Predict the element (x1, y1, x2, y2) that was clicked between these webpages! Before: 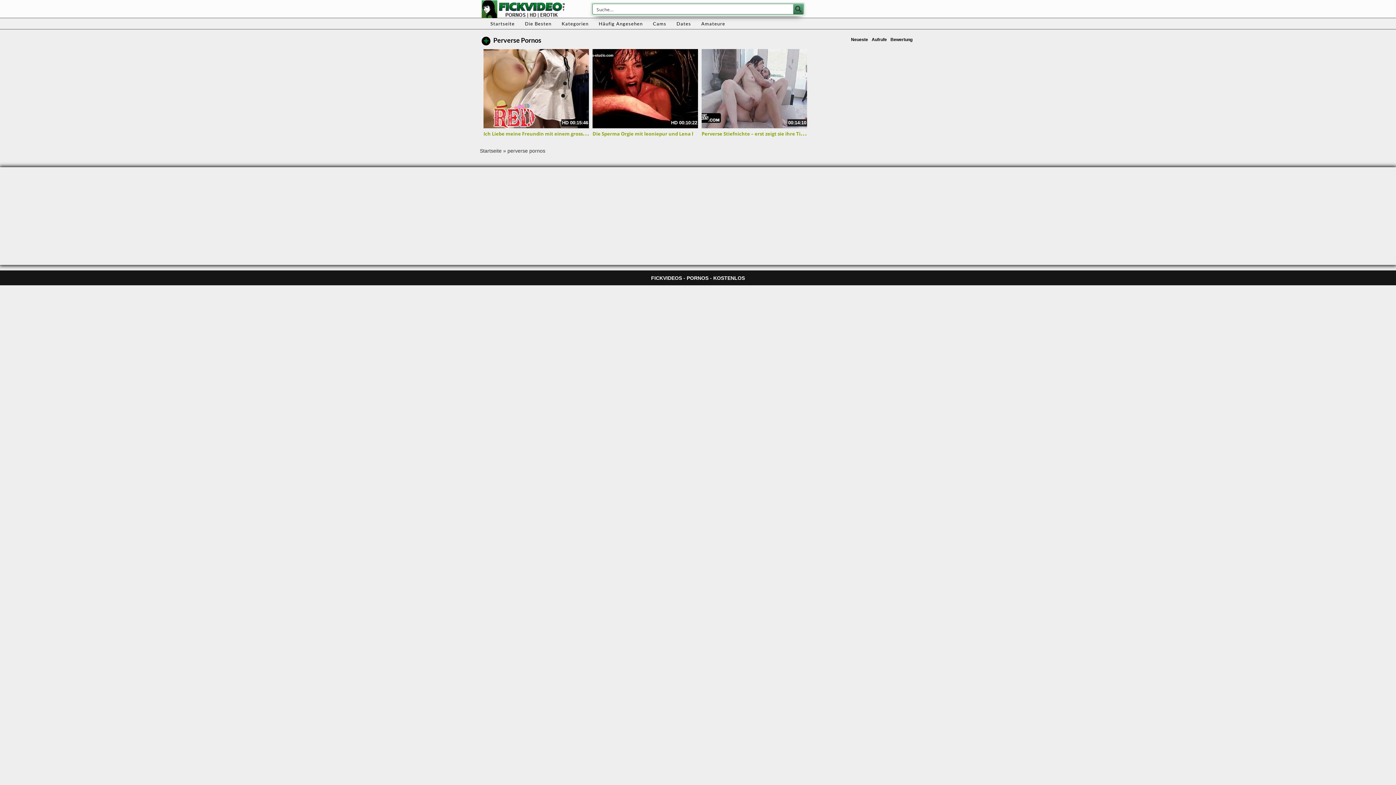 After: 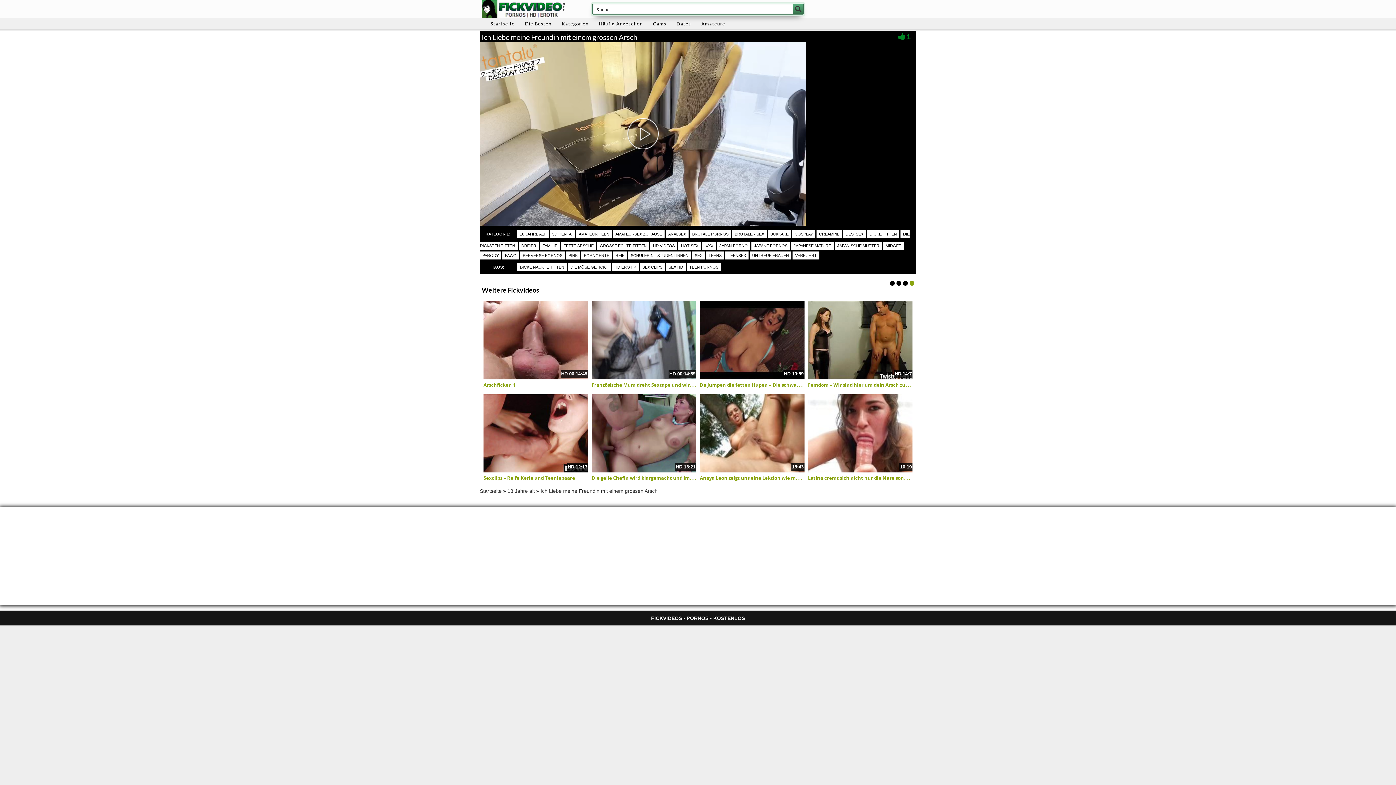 Action: bbox: (483, 49, 589, 128)